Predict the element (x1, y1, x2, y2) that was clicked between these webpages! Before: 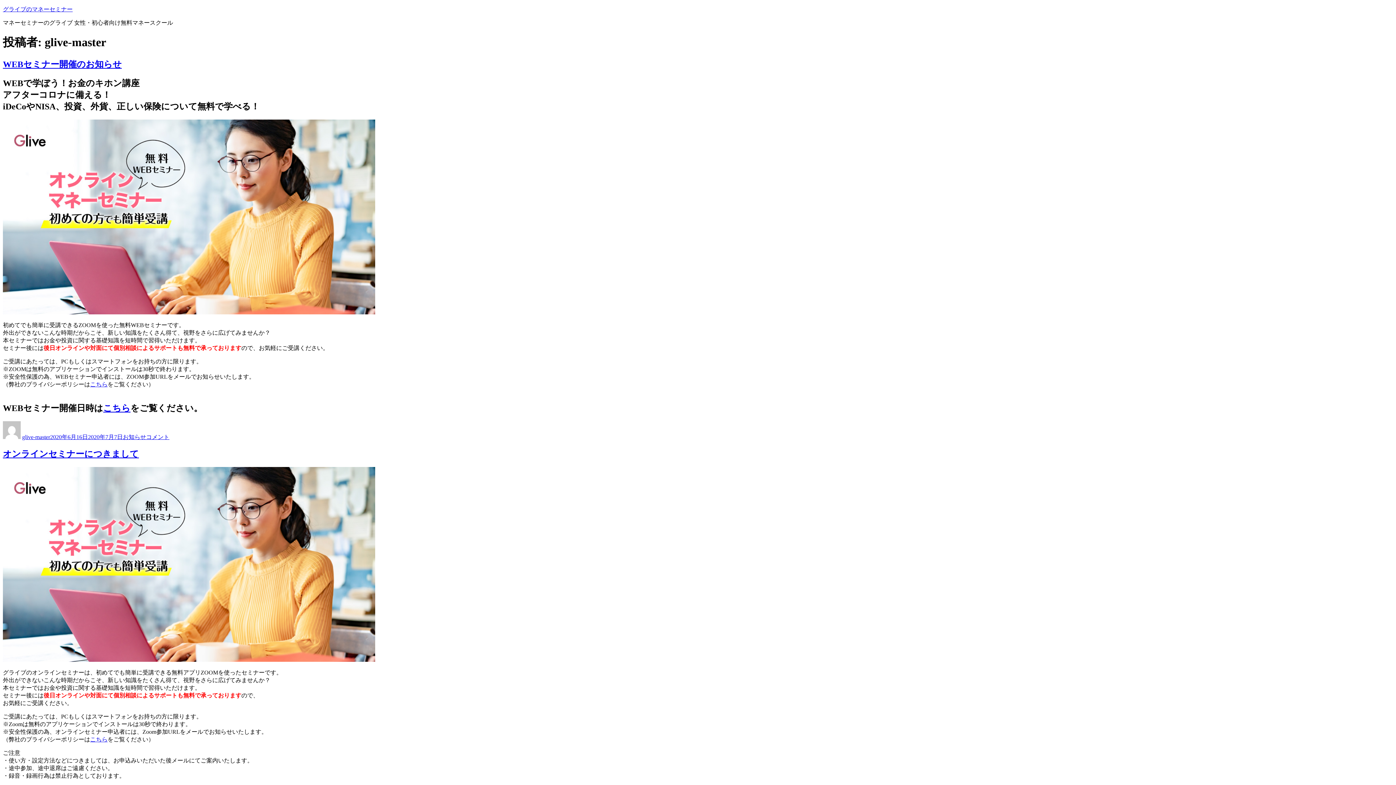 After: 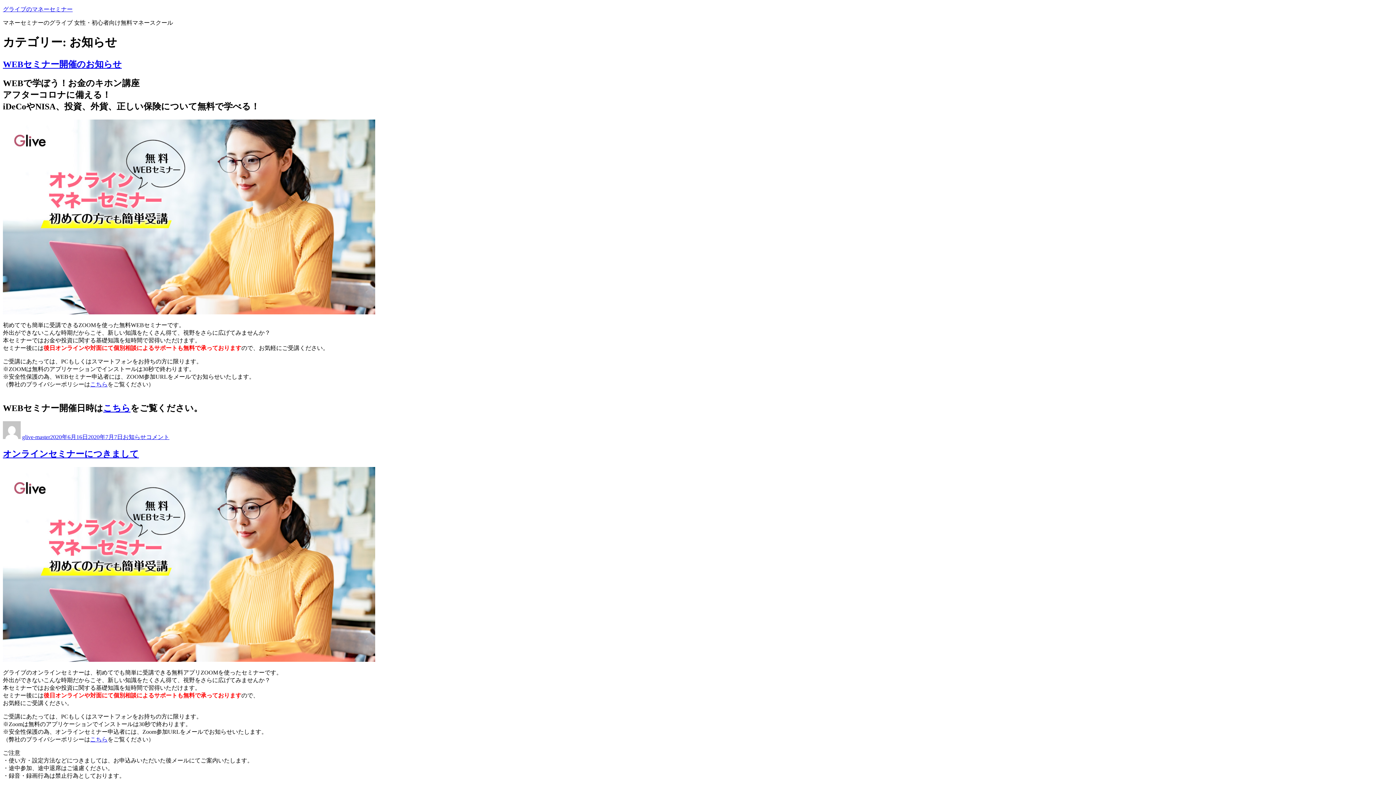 Action: label: お知らせ bbox: (122, 434, 146, 440)